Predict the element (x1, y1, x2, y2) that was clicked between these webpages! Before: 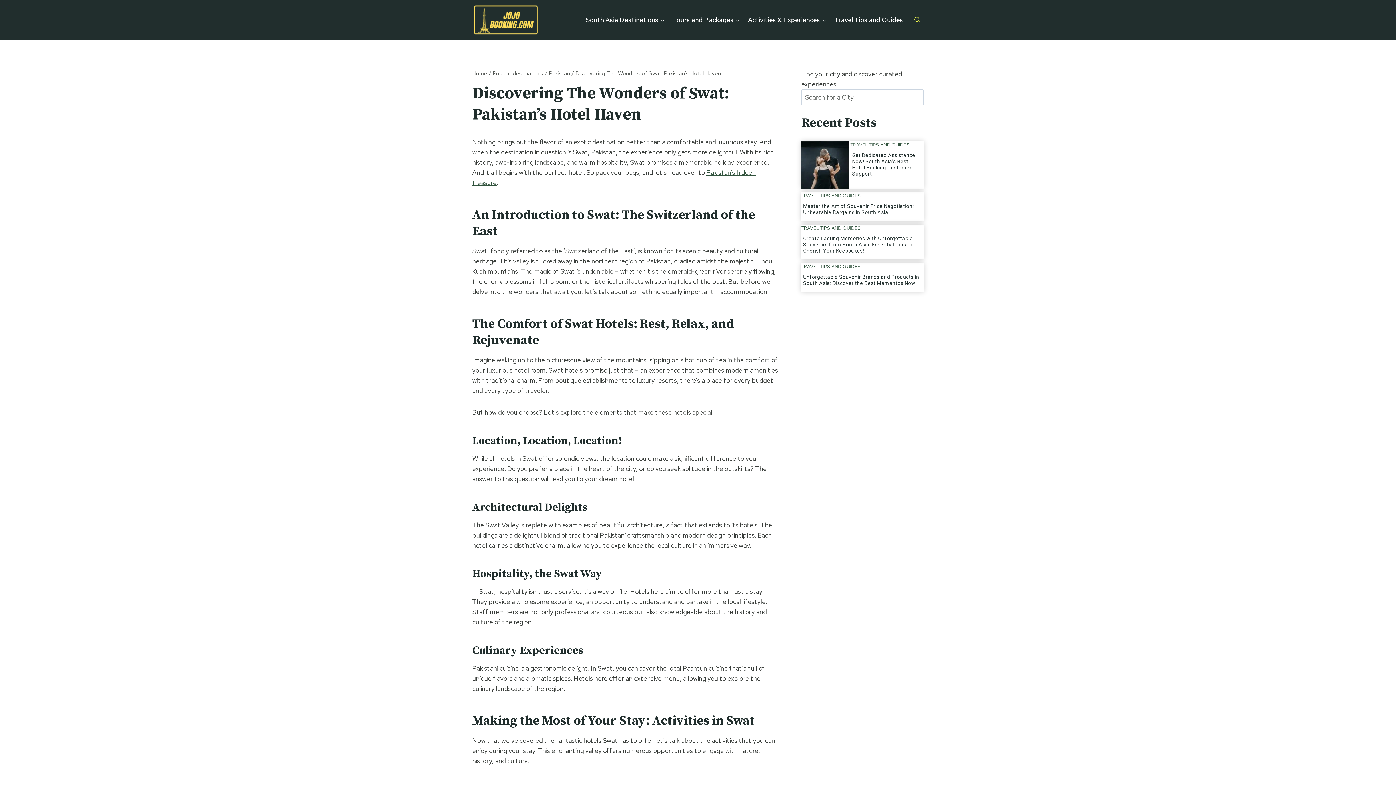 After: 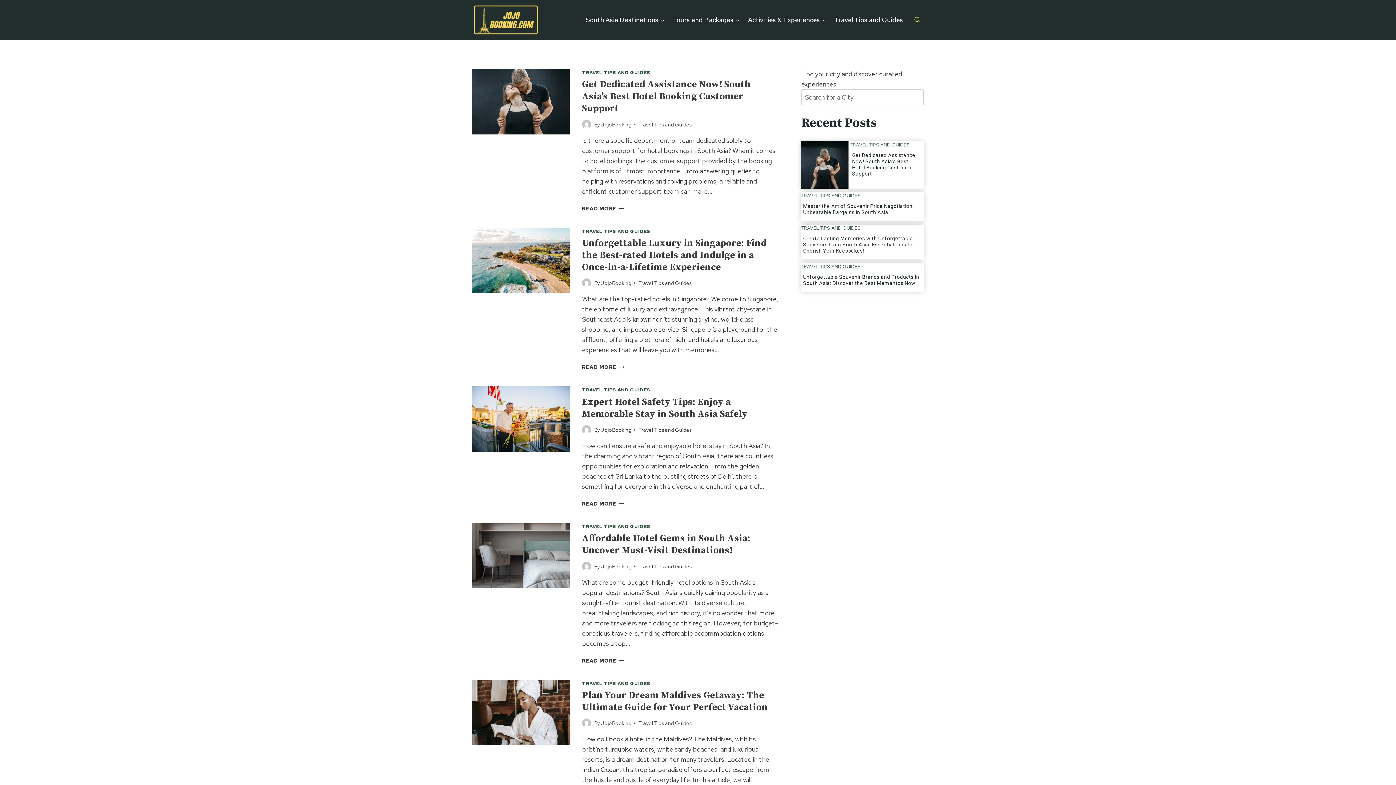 Action: bbox: (801, 263, 861, 269) label: TRAVEL TIPS AND GUIDES